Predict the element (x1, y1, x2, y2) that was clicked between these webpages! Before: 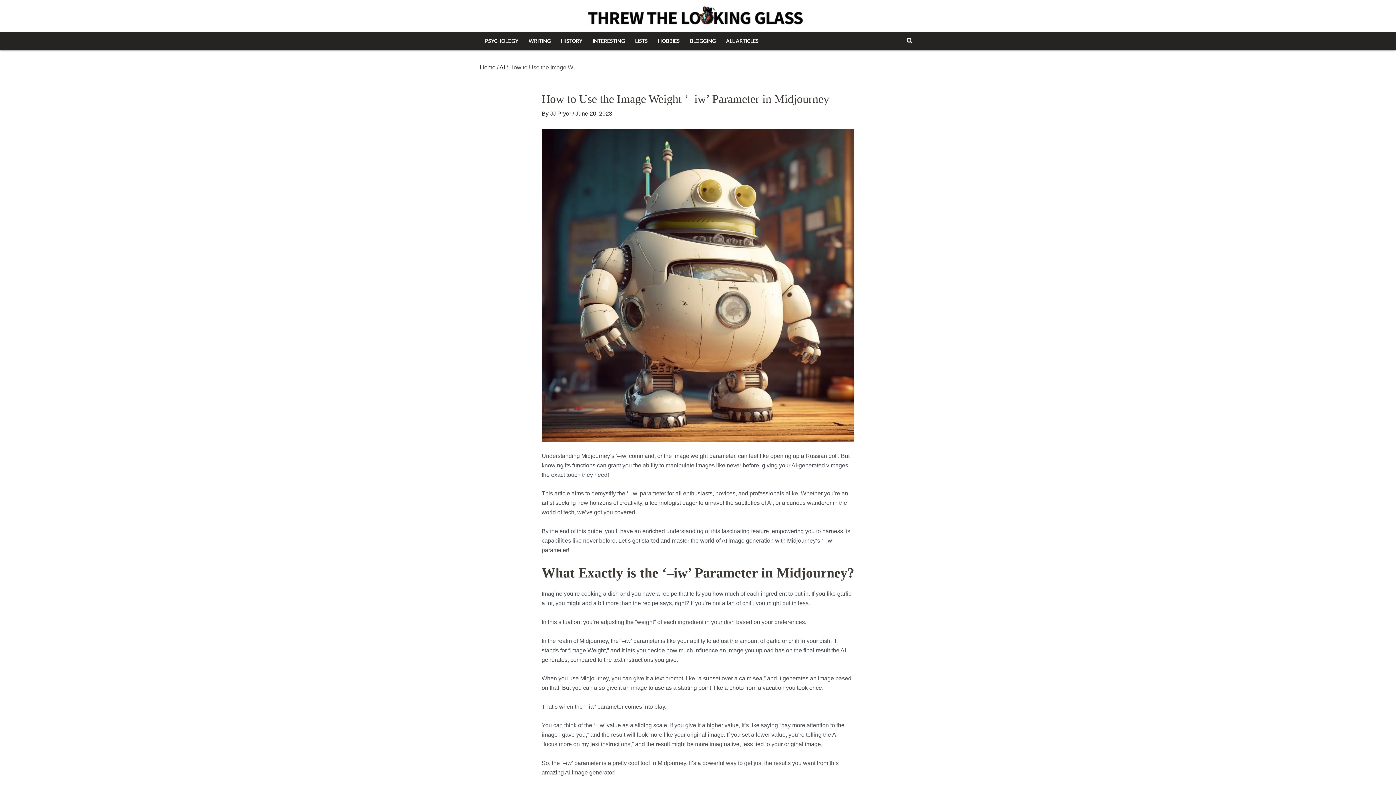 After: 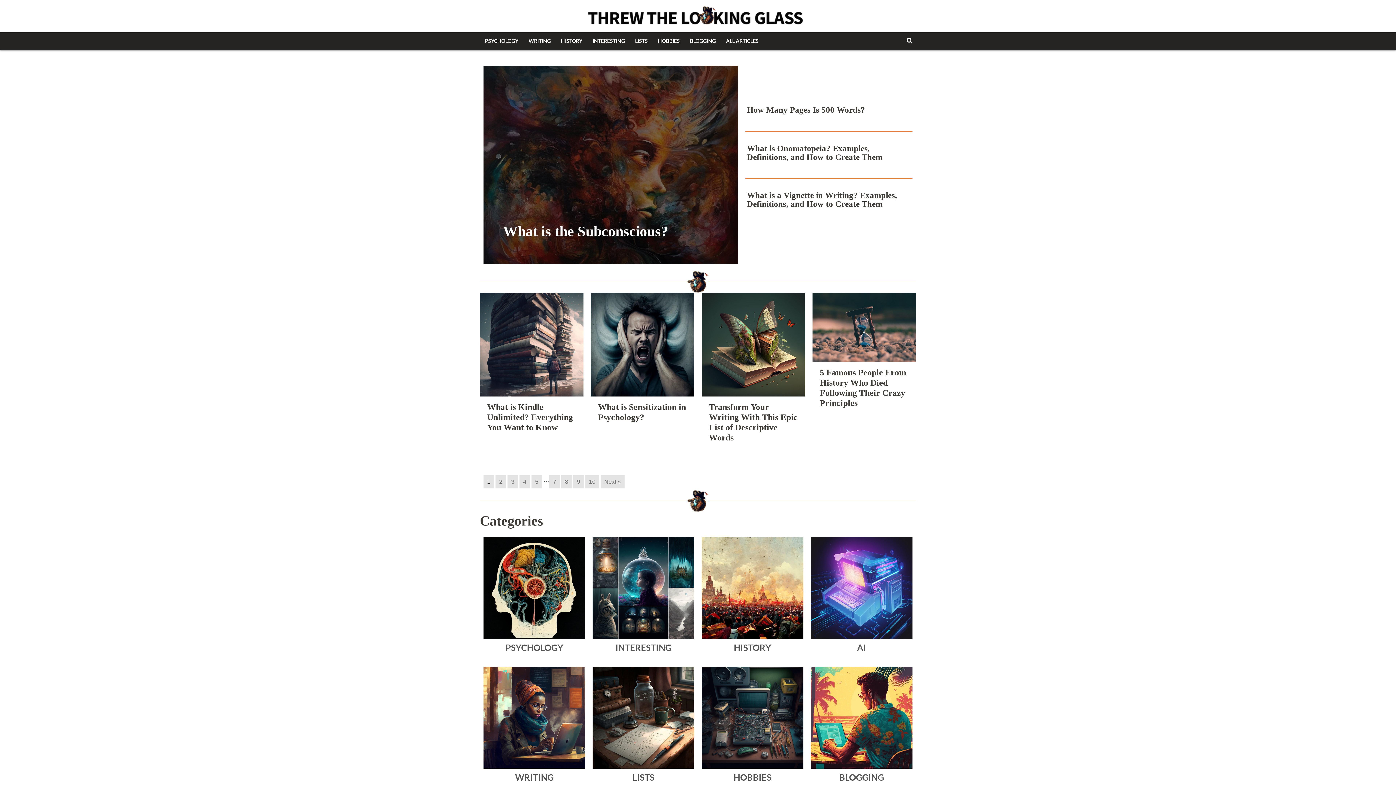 Action: label: Home bbox: (480, 64, 495, 70)